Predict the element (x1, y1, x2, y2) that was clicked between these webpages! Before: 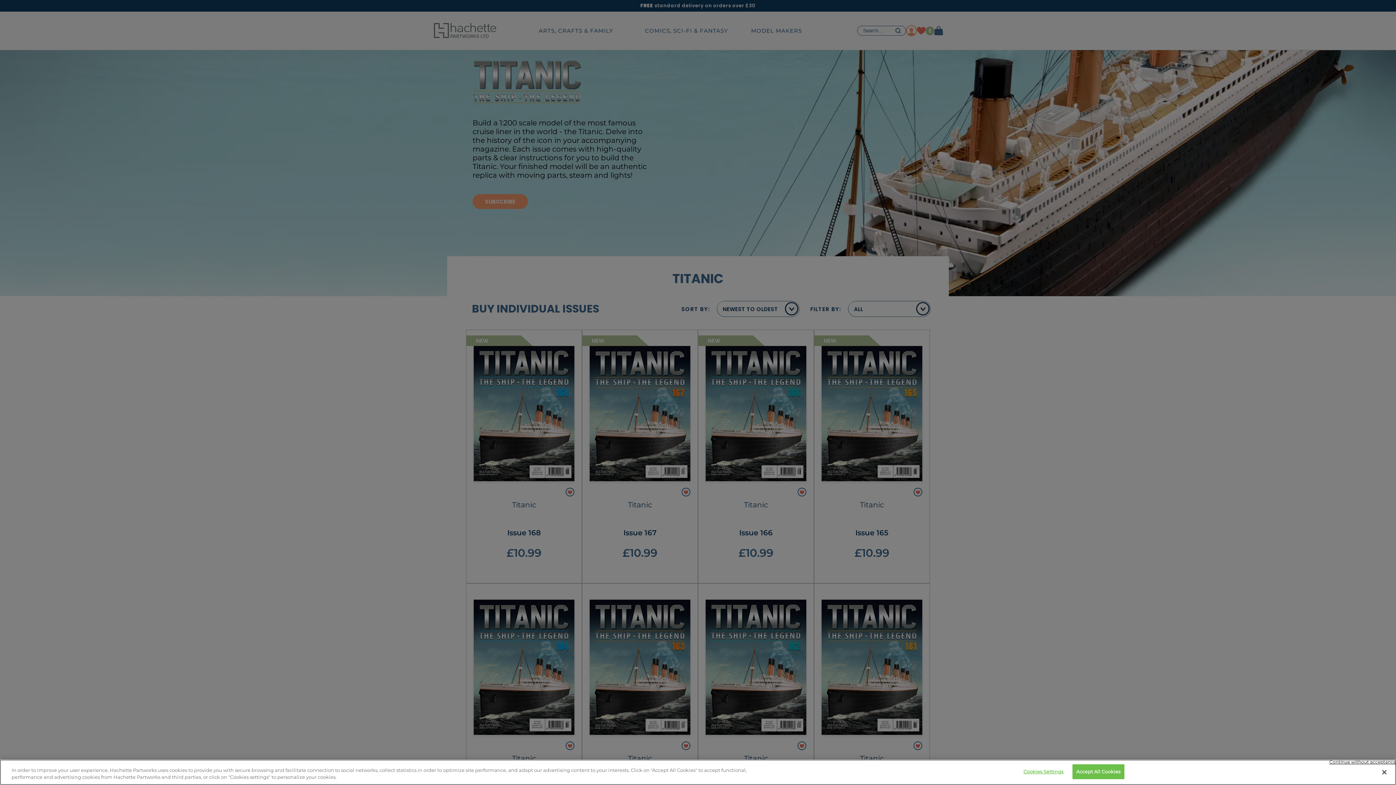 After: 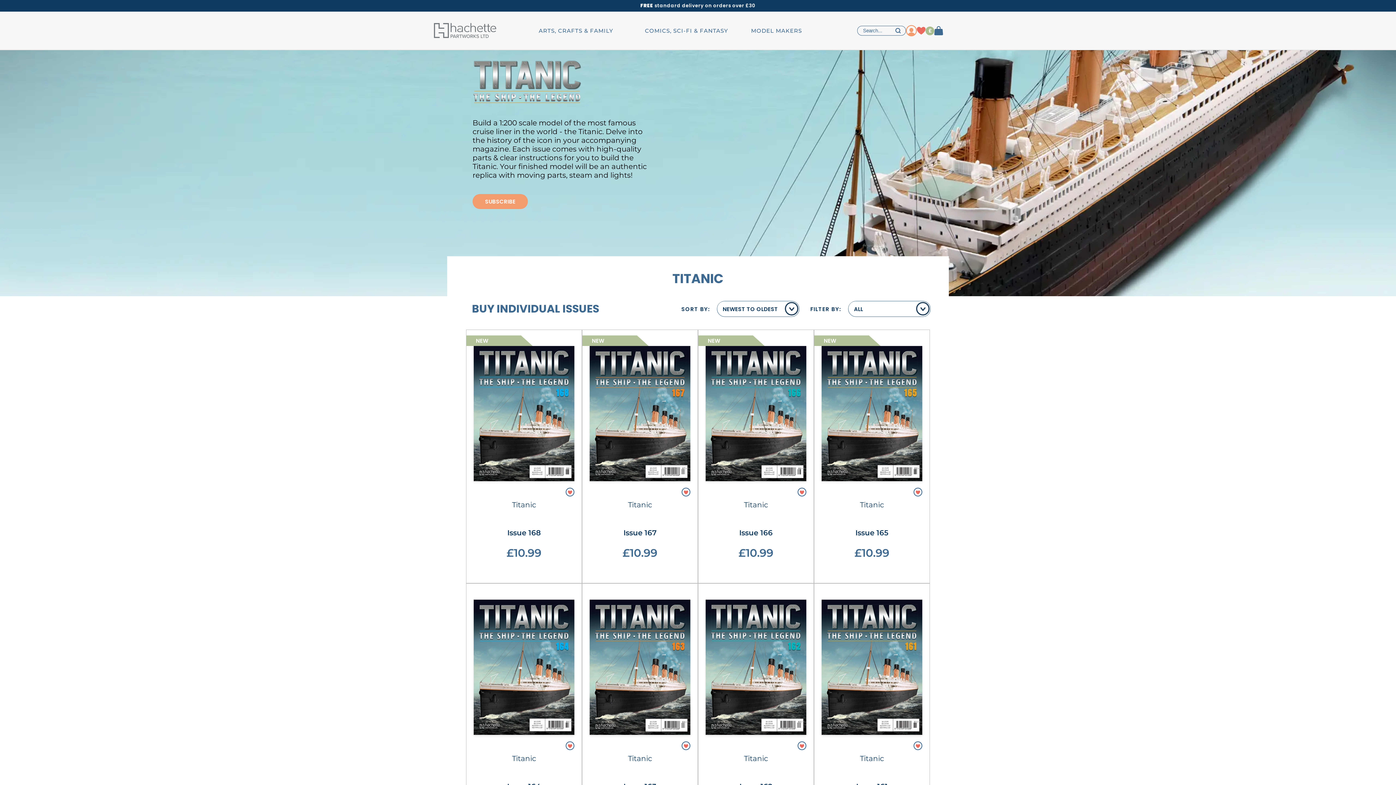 Action: bbox: (1072, 764, 1124, 779) label: Accept All Cookies